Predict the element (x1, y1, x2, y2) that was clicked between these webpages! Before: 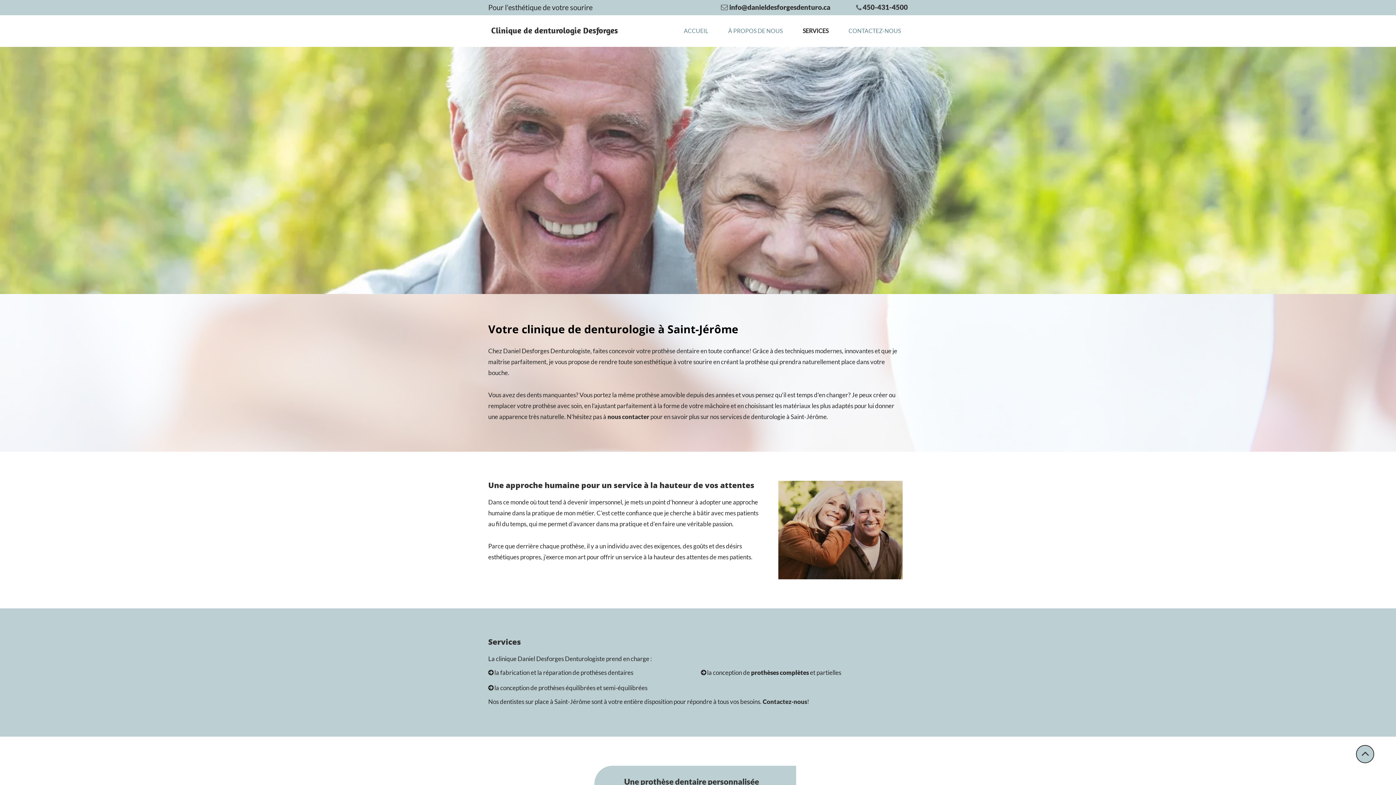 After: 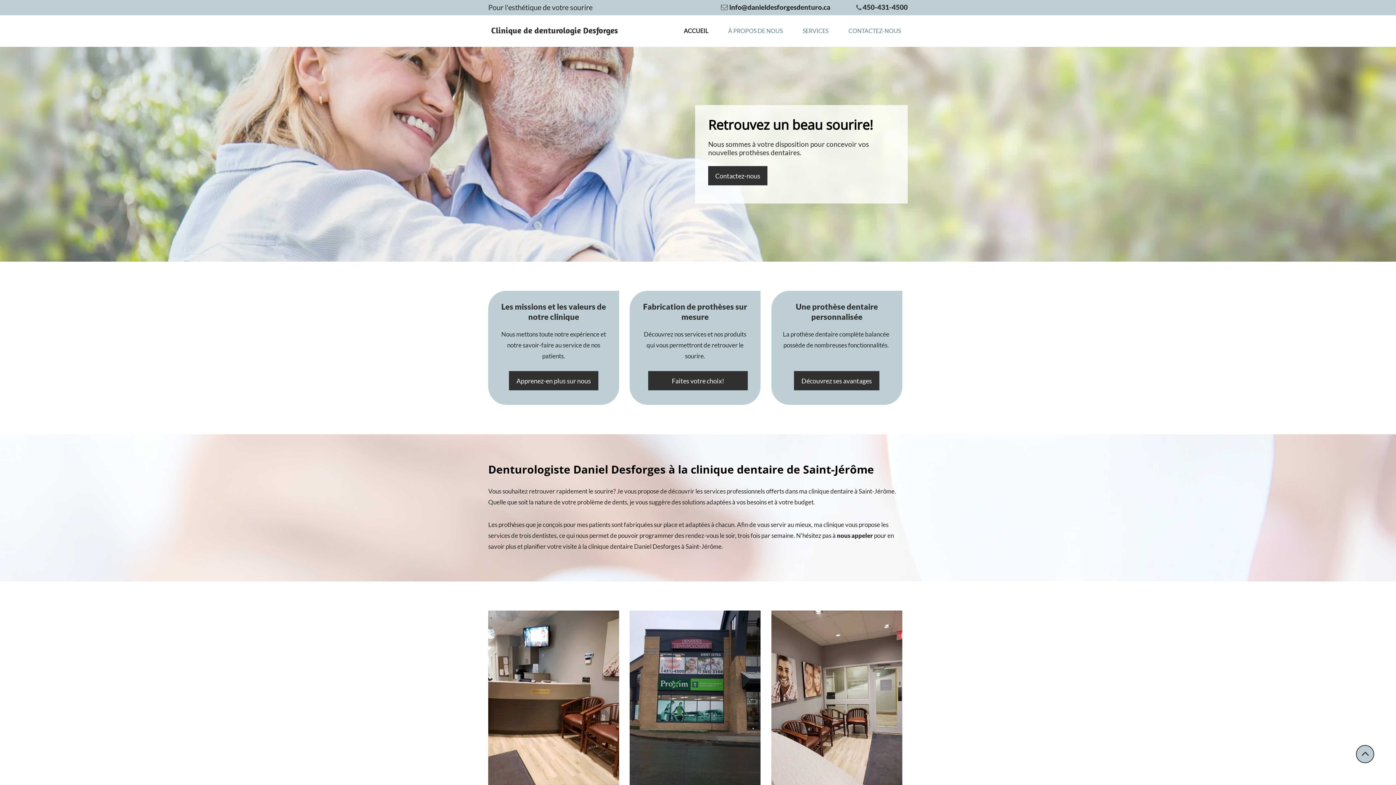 Action: bbox: (491, 25, 618, 35) label: Clinique de denturologie Desforges